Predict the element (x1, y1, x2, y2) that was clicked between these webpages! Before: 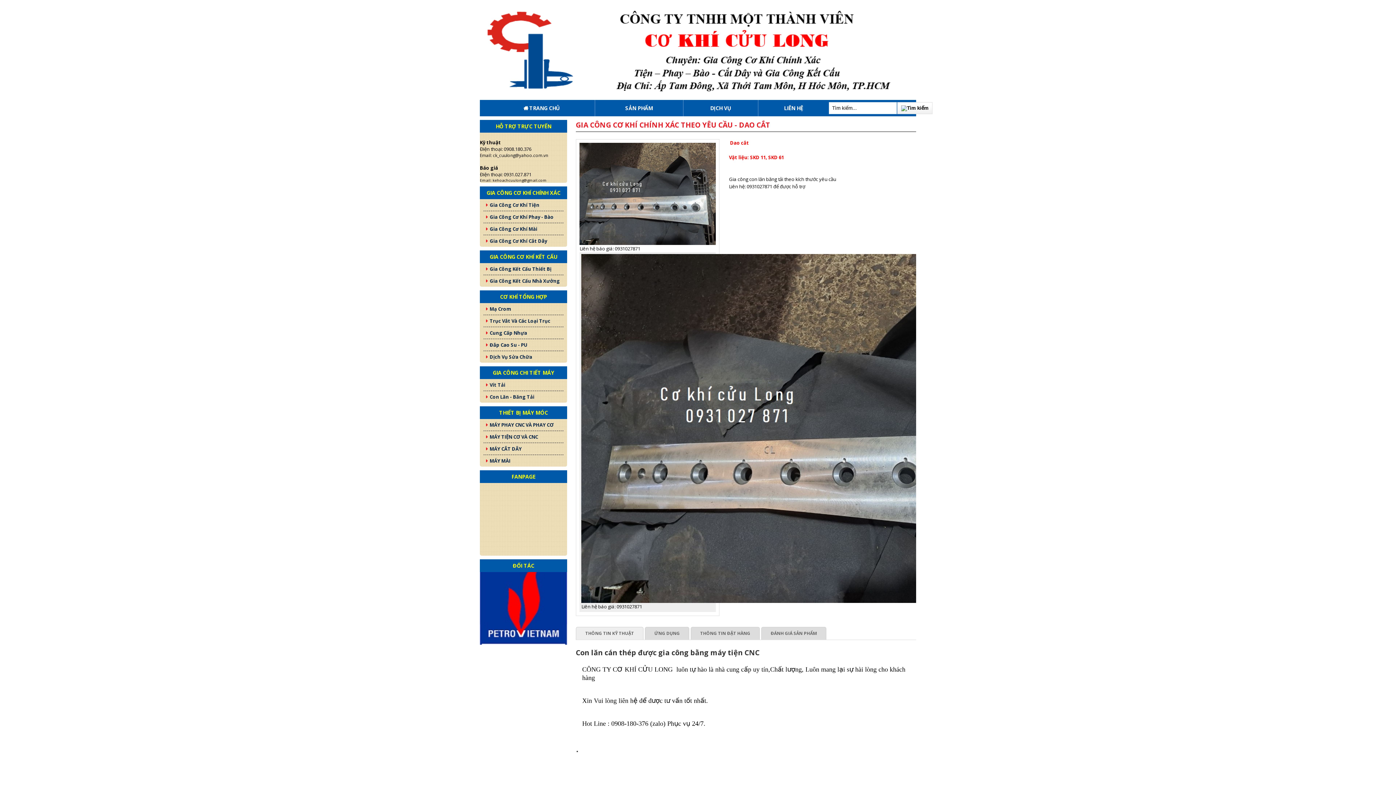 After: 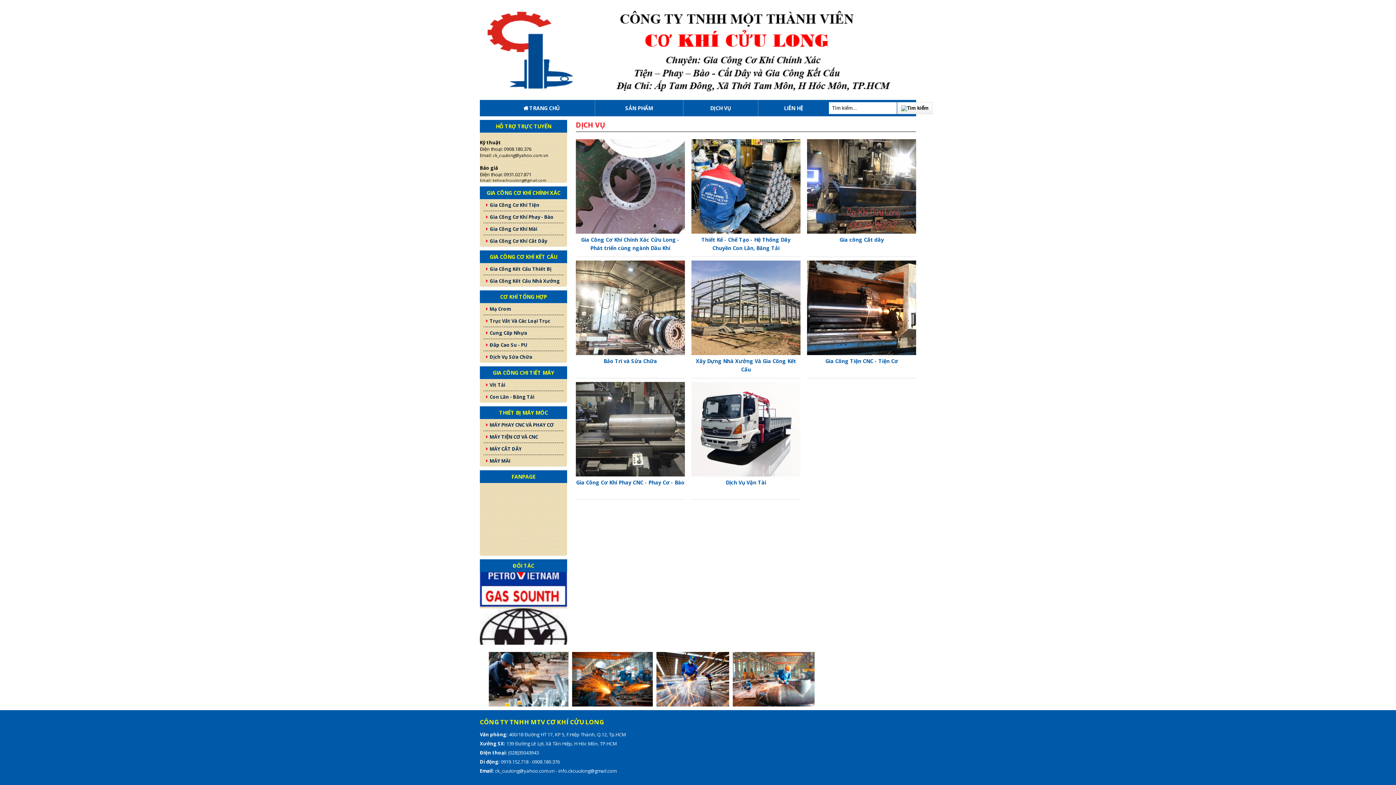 Action: label: DỊCH VỤ bbox: (683, 100, 758, 116)